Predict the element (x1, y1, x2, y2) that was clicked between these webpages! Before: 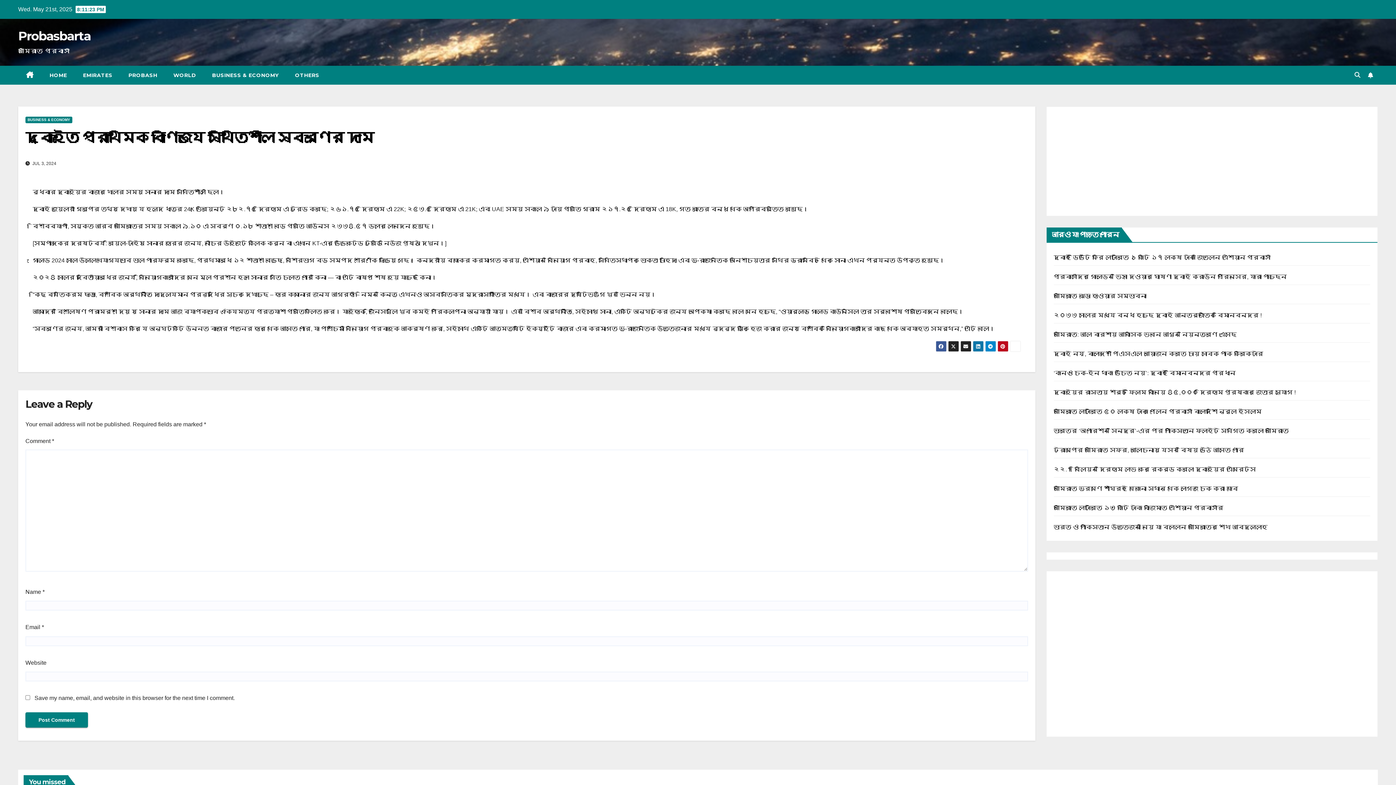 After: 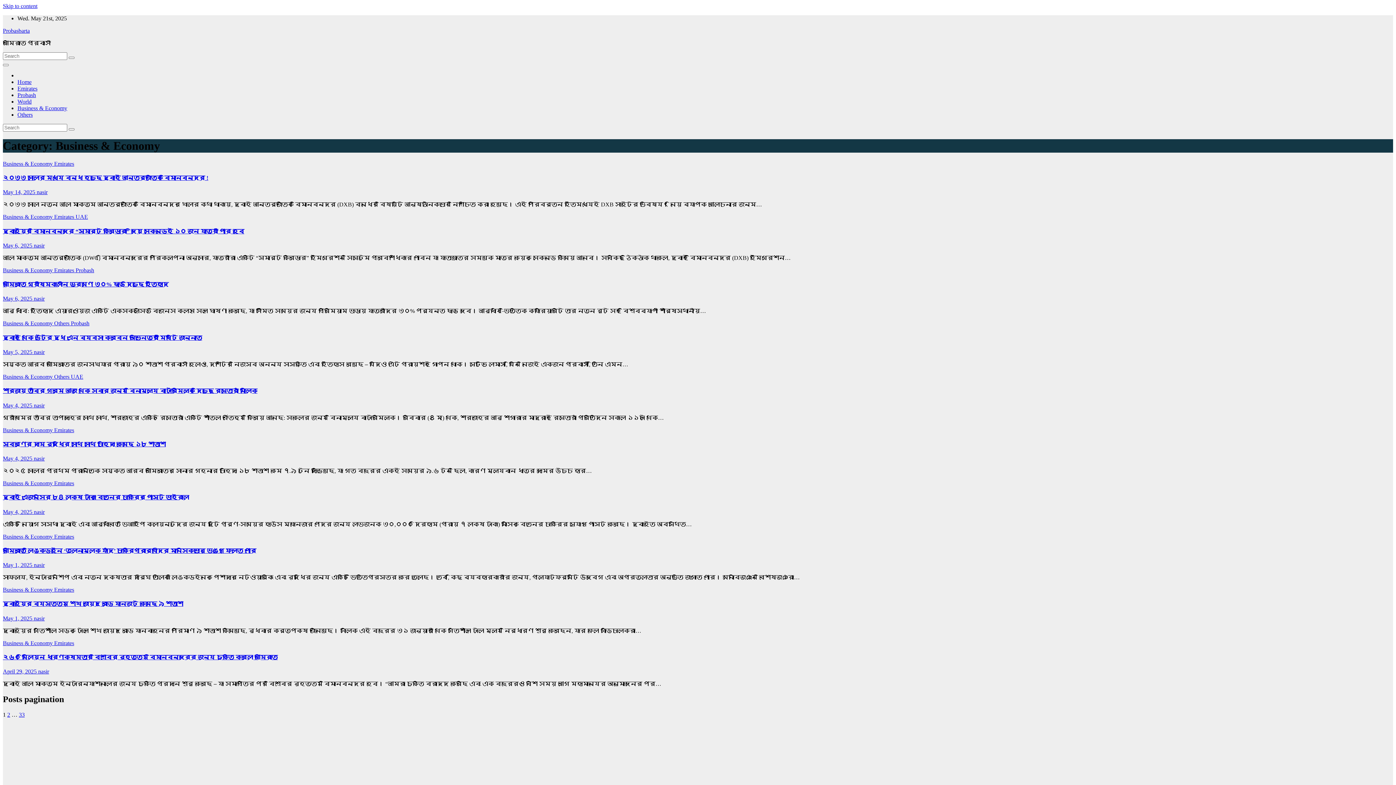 Action: bbox: (25, 116, 72, 123) label: BUSINESS & ECONOMY